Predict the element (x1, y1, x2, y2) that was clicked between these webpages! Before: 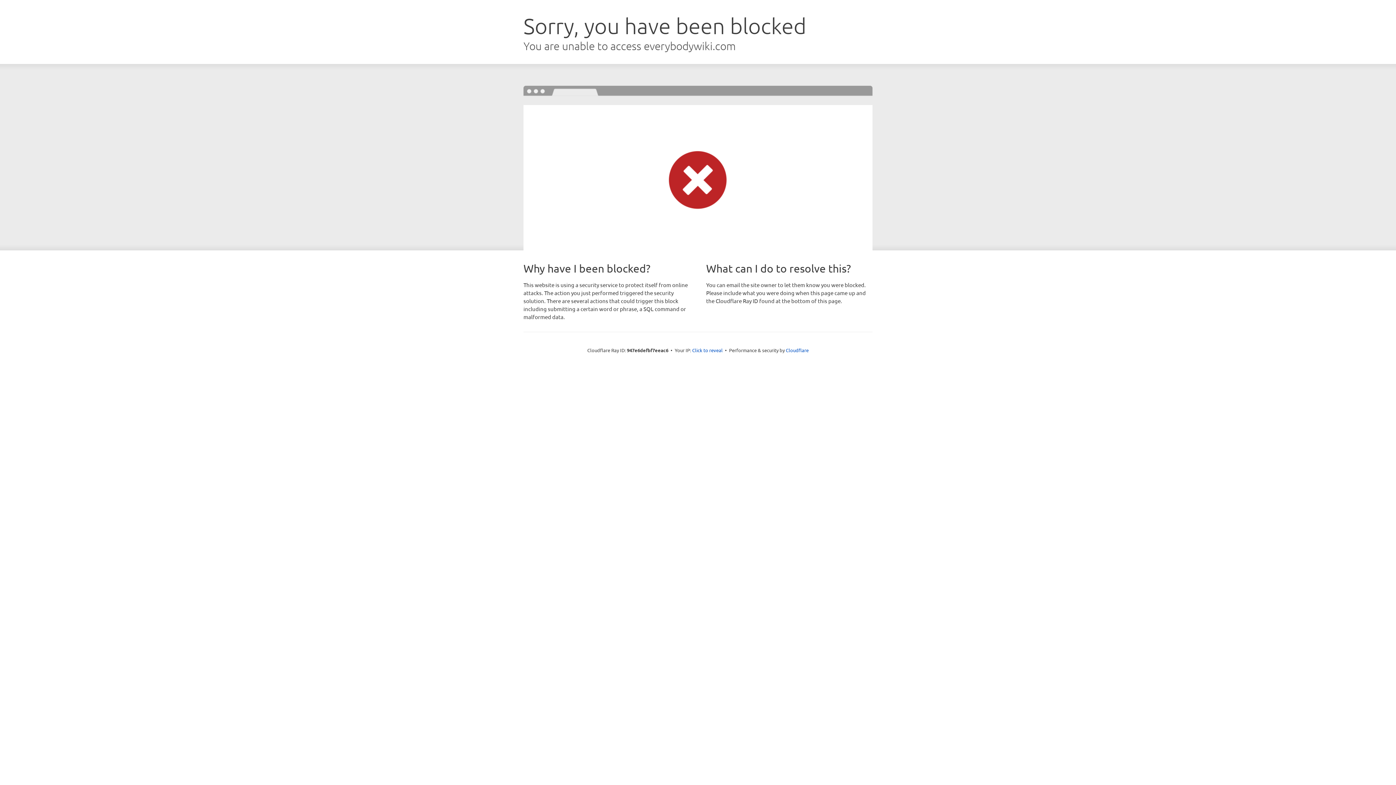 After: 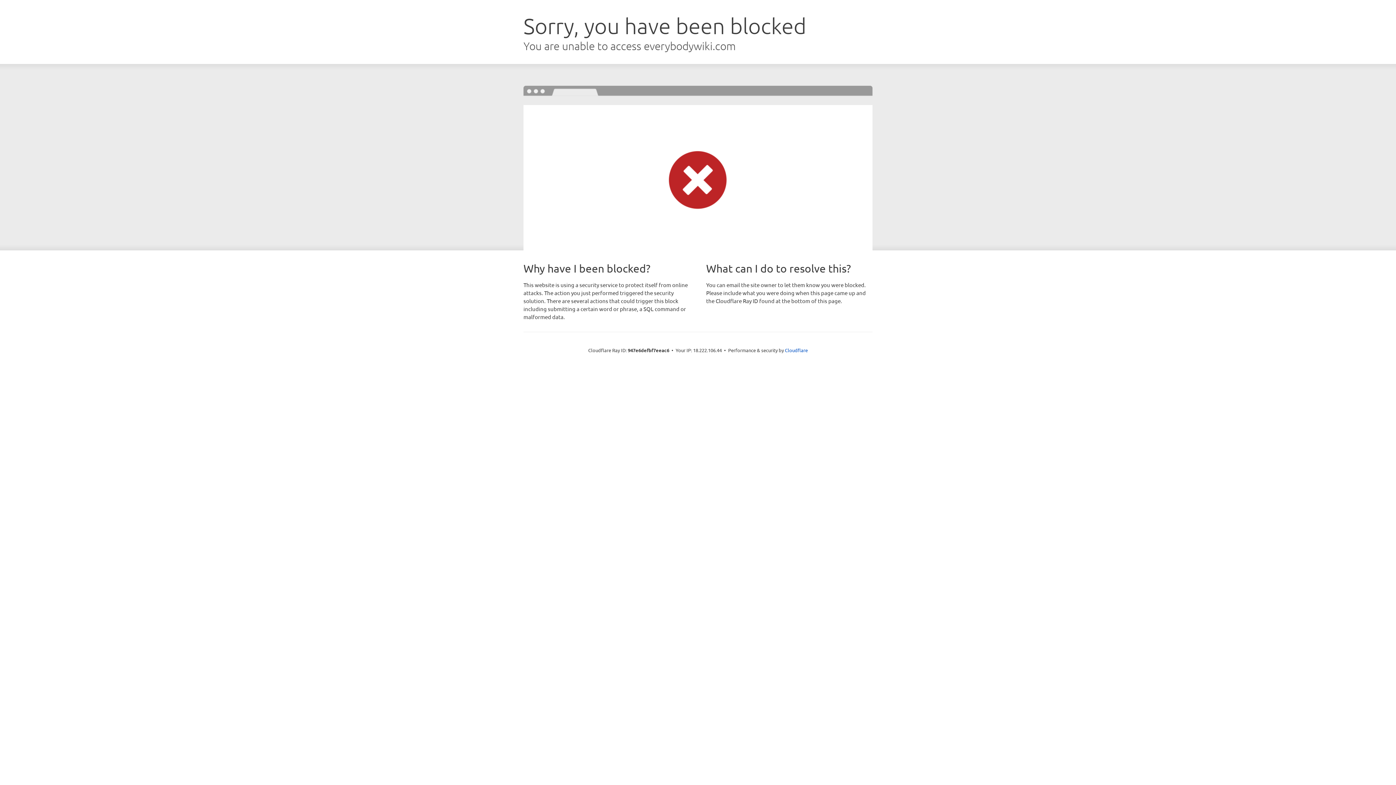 Action: label: Click to reveal bbox: (692, 346, 722, 353)